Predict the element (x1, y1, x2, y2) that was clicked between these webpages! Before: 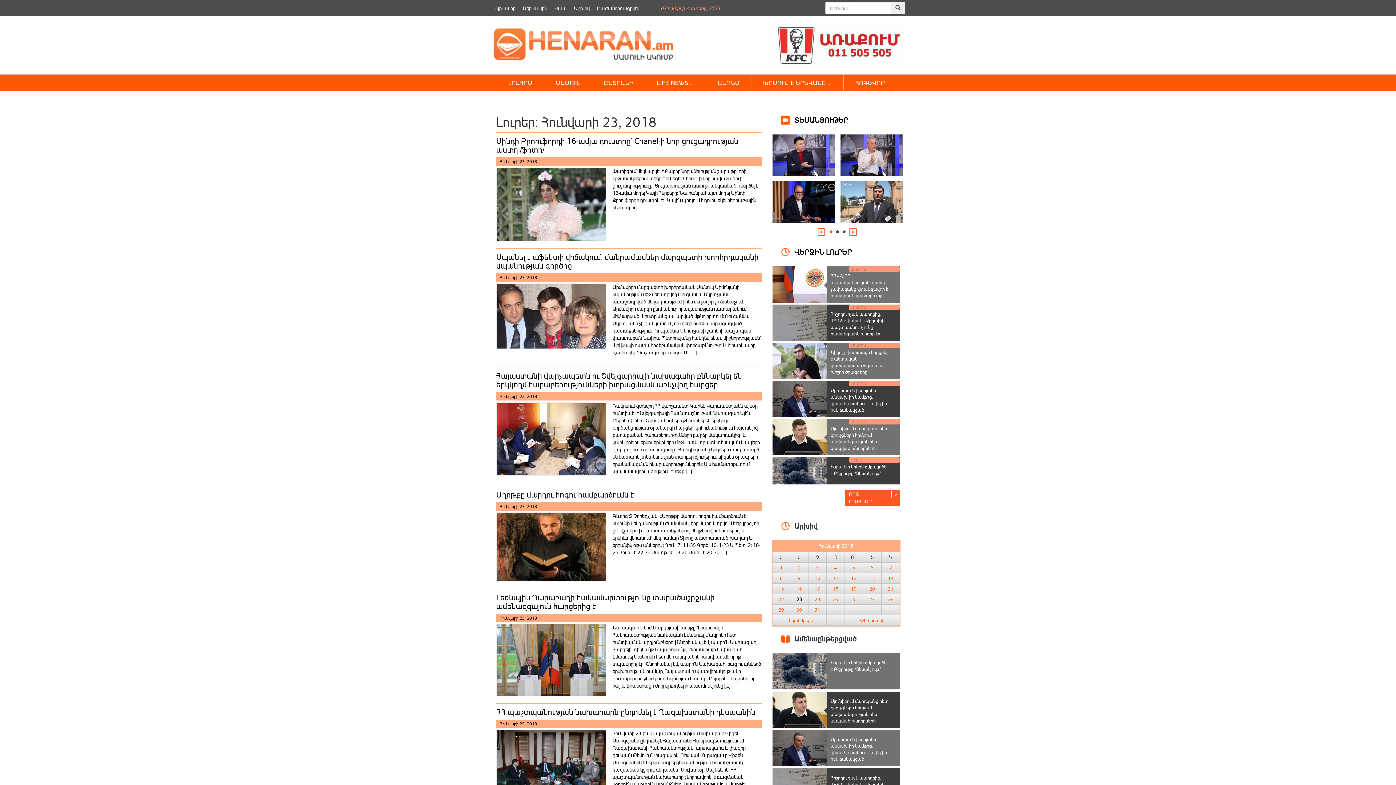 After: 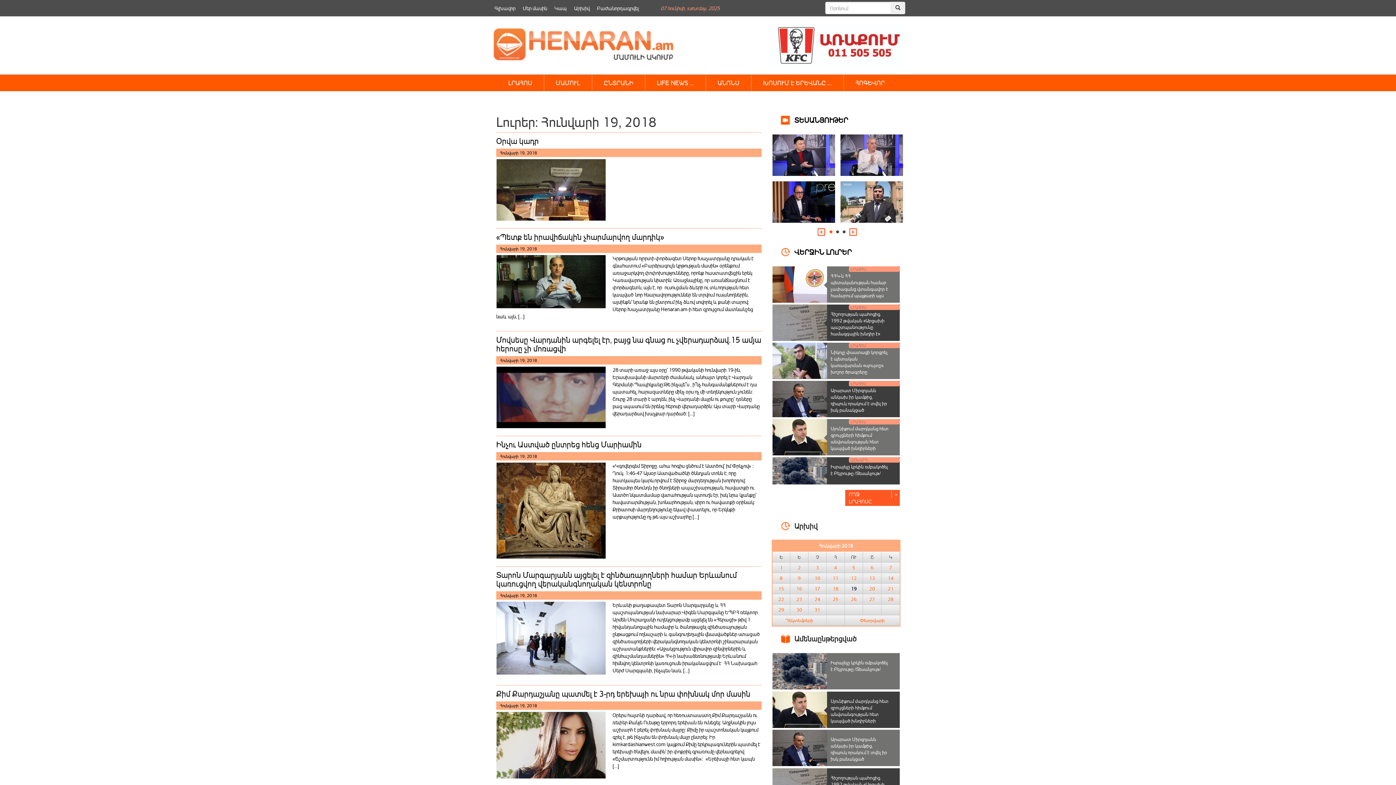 Action: bbox: (851, 586, 856, 592) label: 19